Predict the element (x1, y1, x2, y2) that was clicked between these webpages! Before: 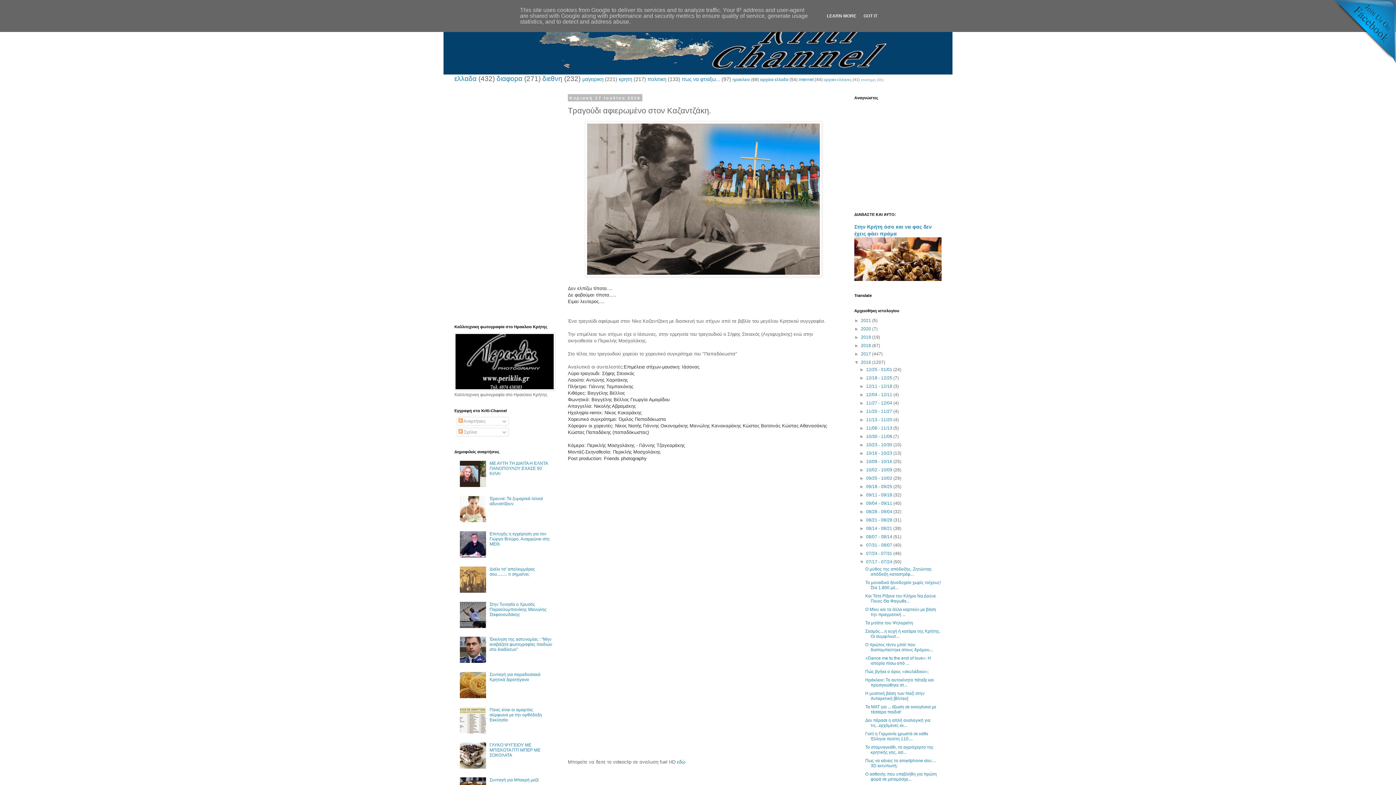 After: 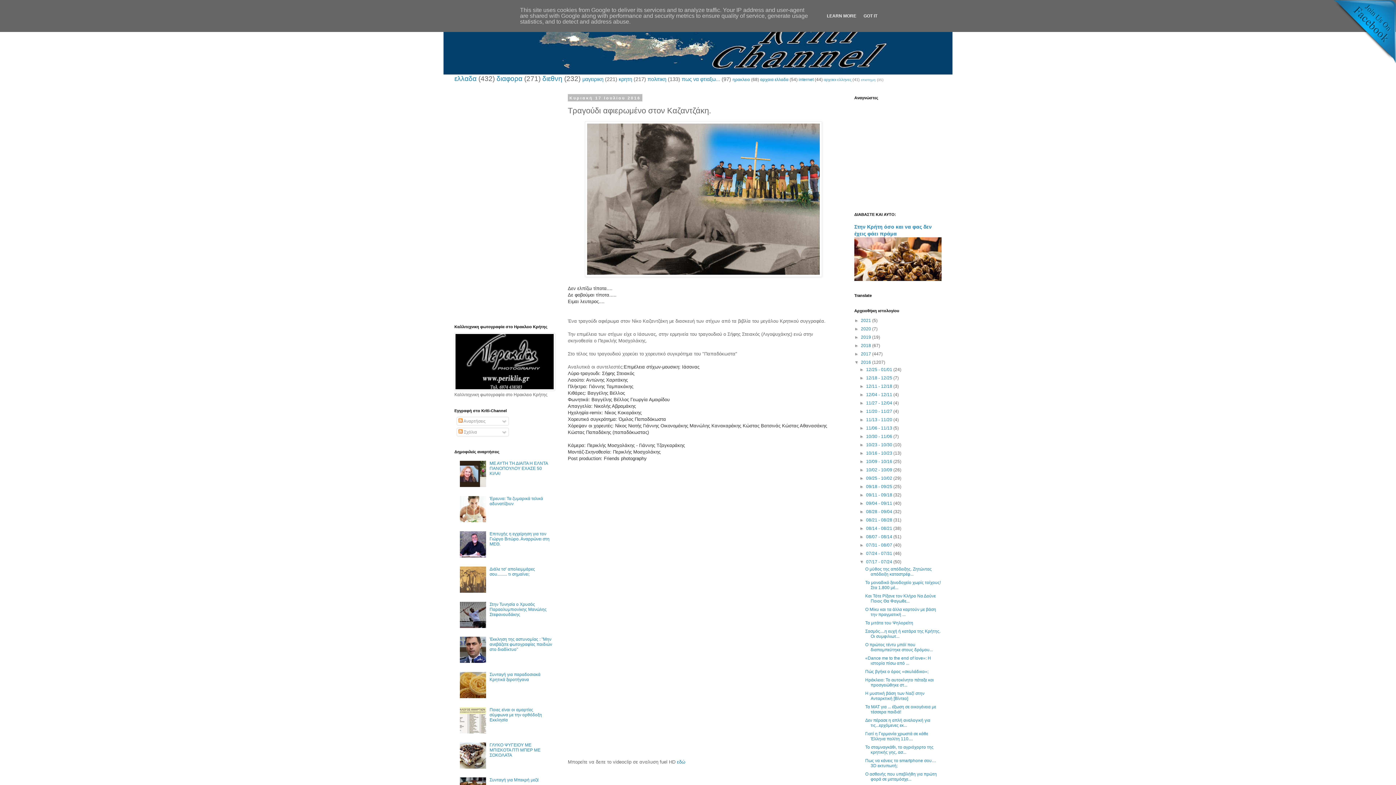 Action: bbox: (1328, 0, 1396, 69)